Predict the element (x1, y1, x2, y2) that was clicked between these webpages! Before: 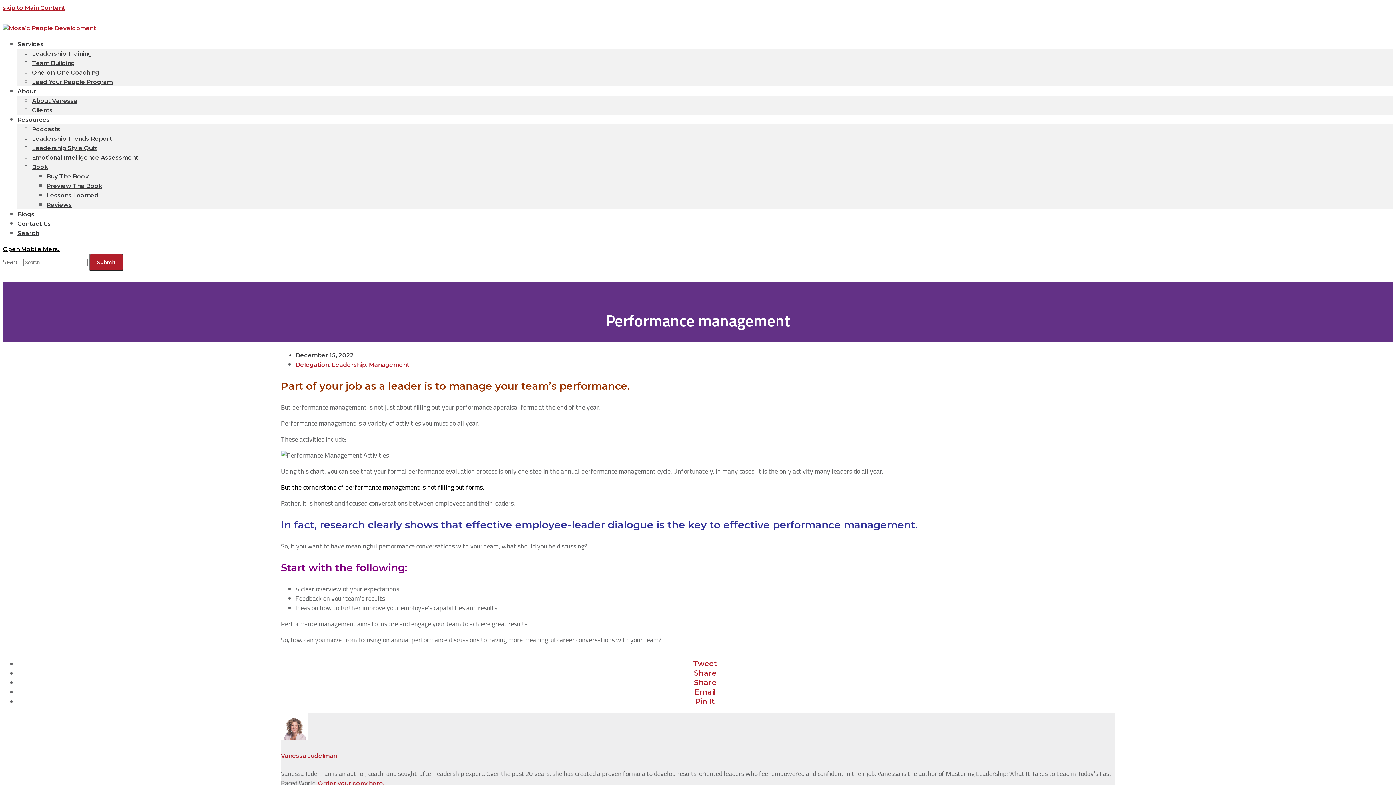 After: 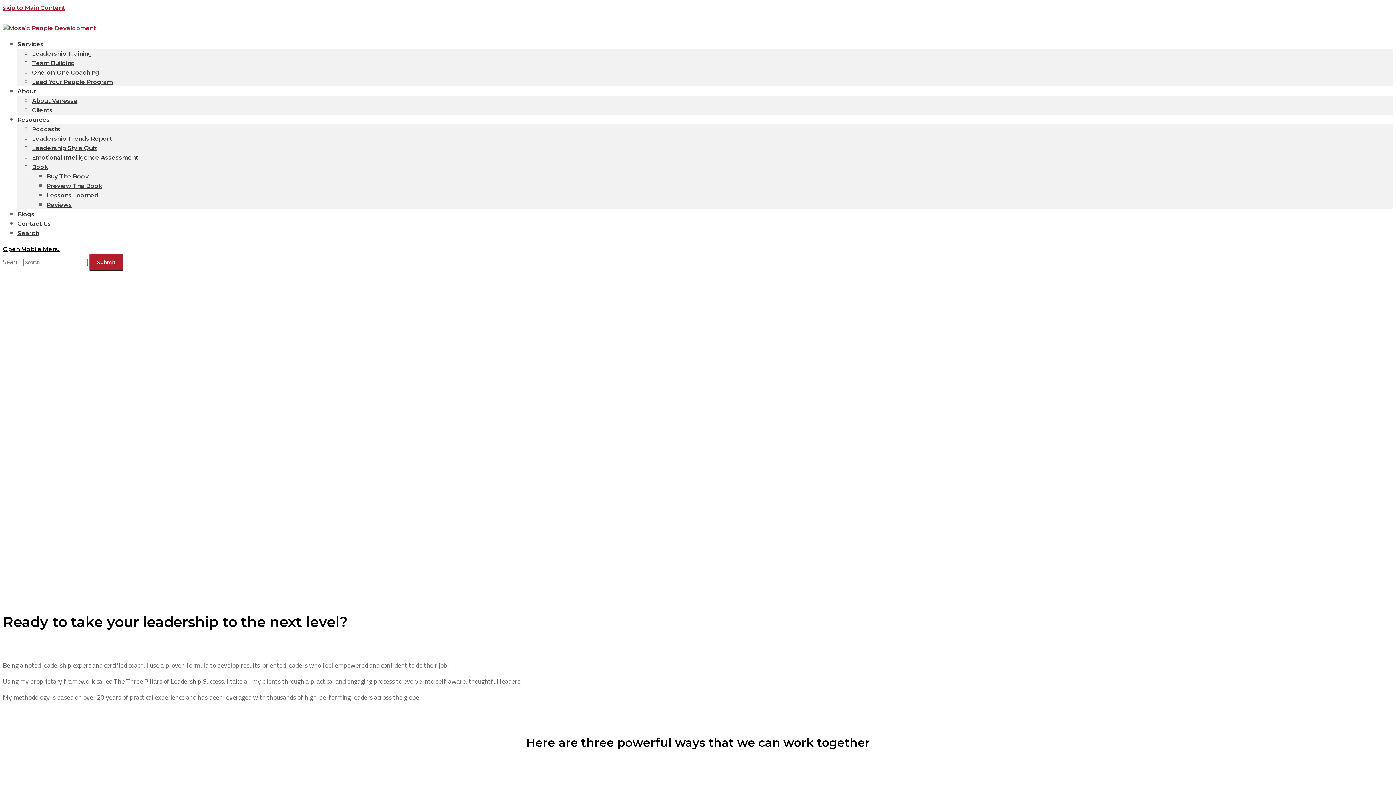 Action: label: Leadership Training bbox: (32, 50, 92, 57)